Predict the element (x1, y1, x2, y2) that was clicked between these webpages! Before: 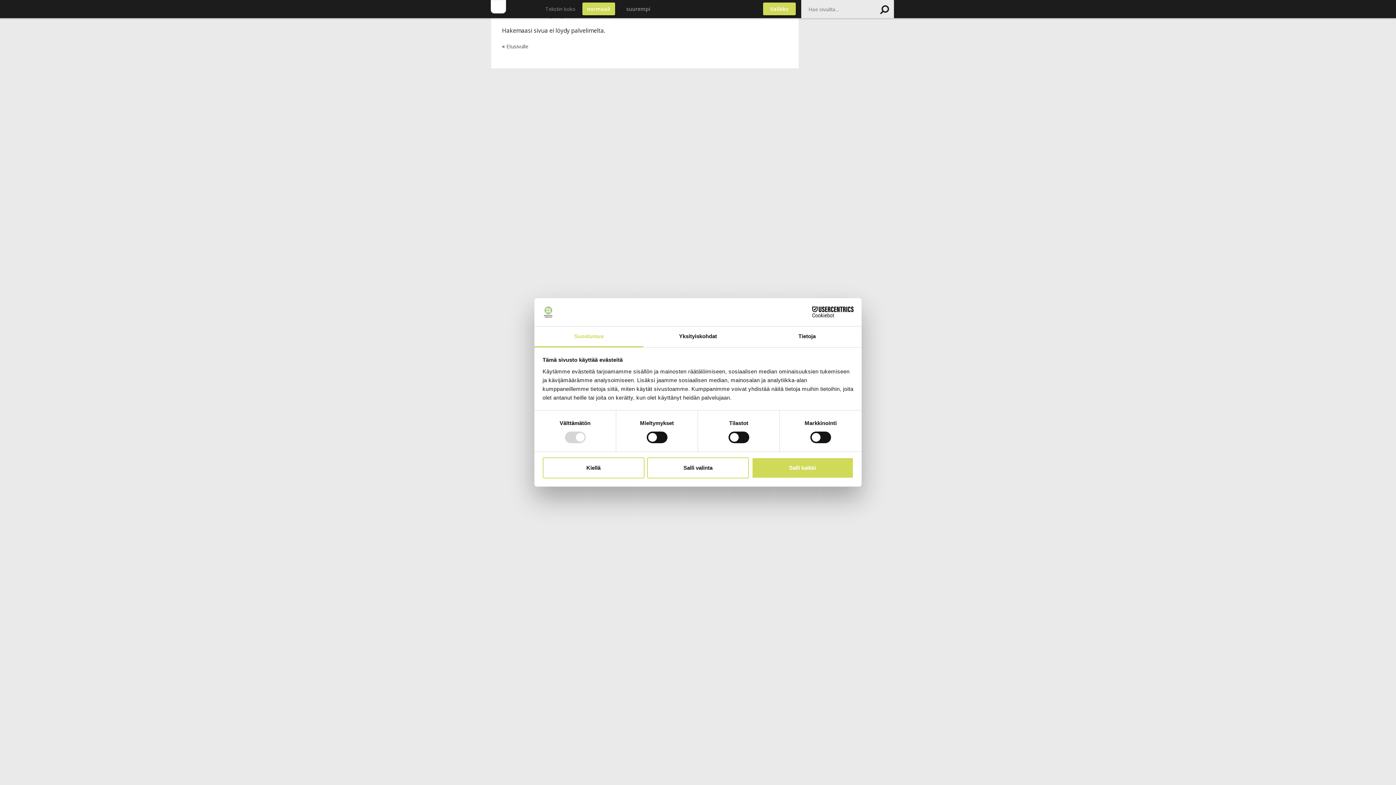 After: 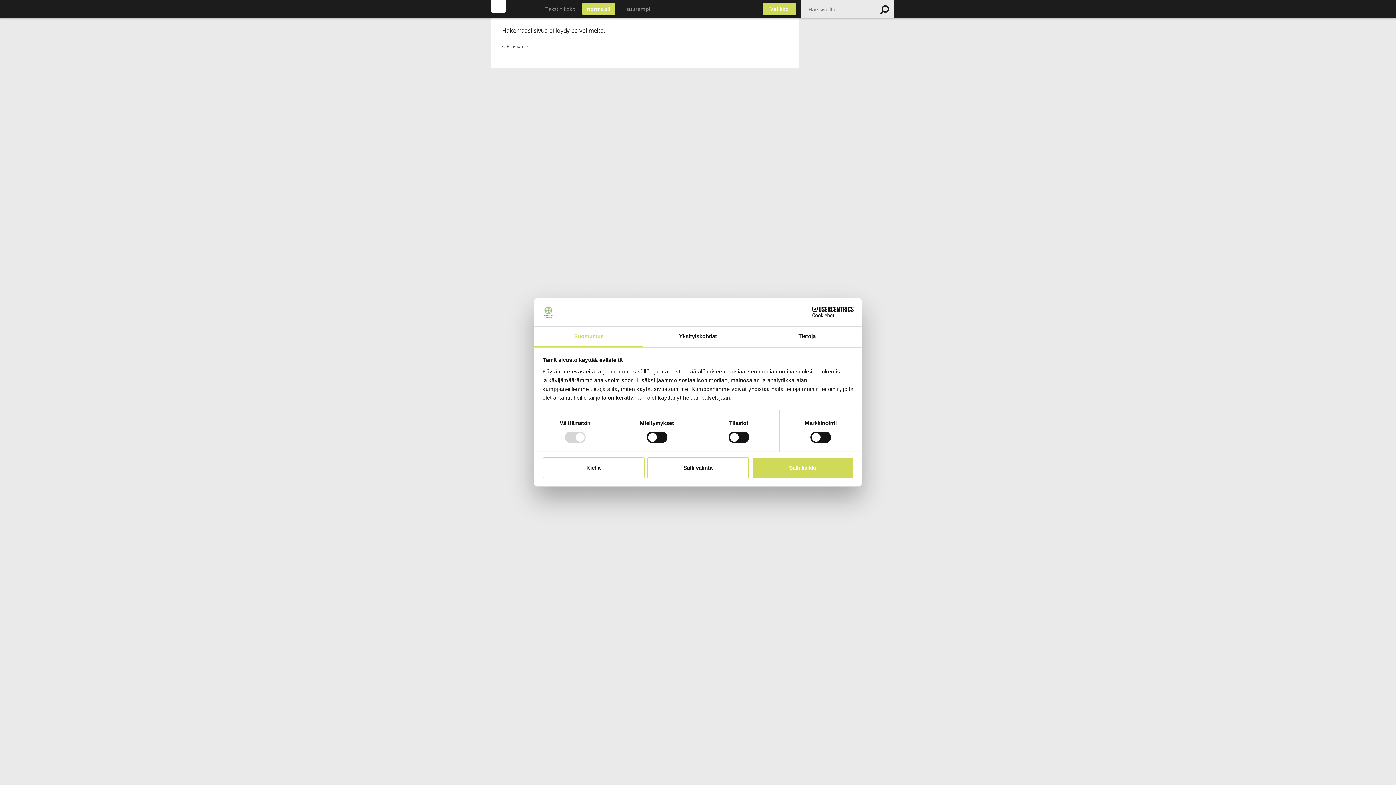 Action: bbox: (790, 306, 853, 317) label: Cookiebot - opens in a new window